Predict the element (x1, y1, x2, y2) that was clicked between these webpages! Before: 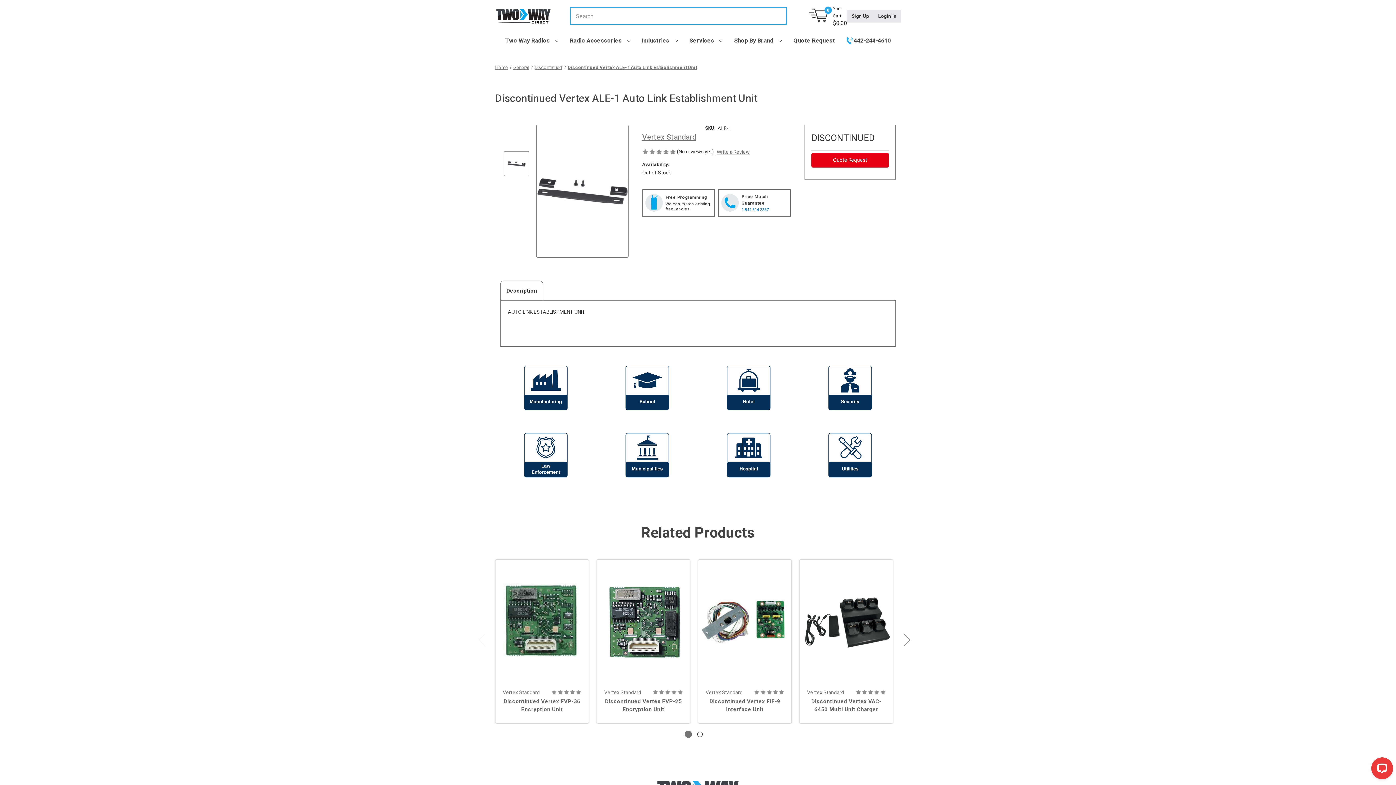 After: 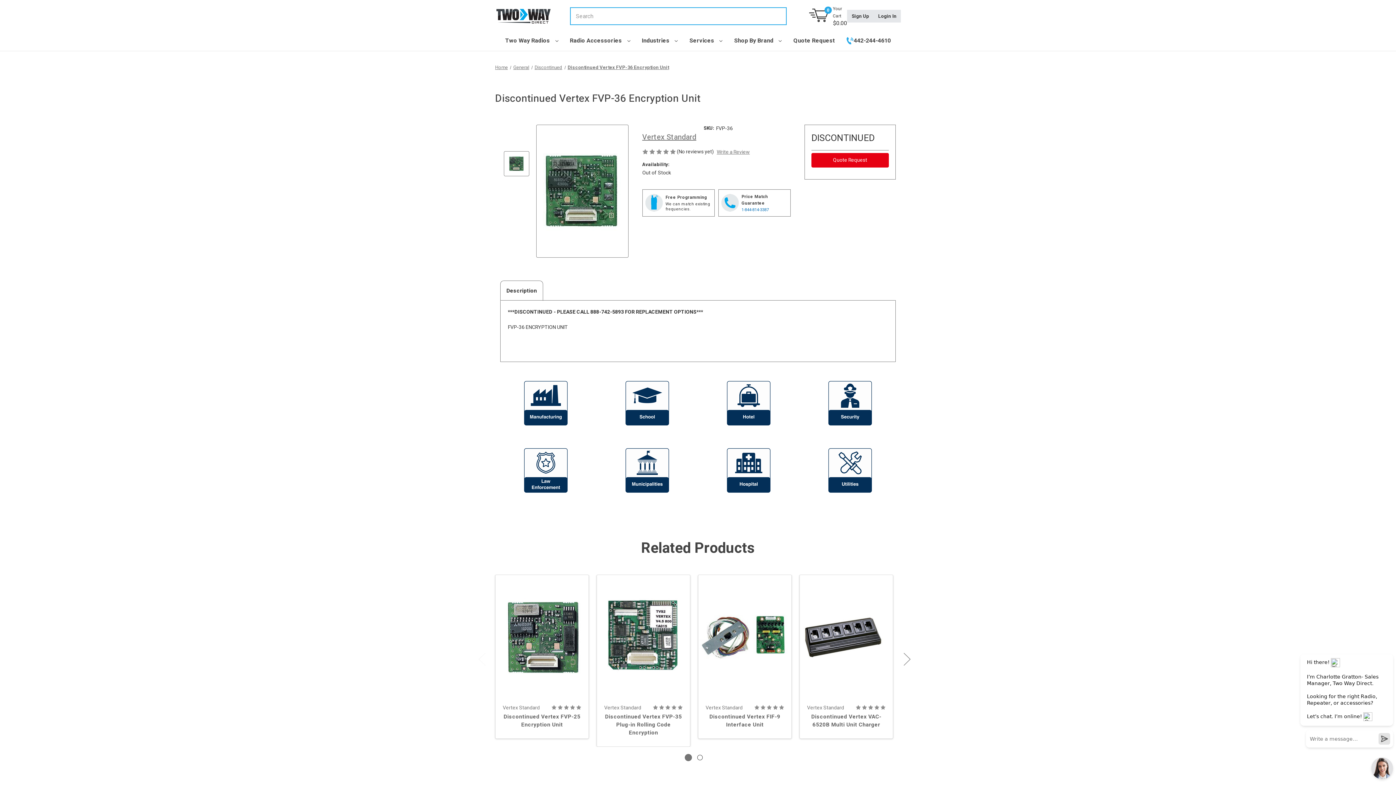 Action: label: Discontinued Vertex FVP-36 Encryption Unit, 

 bbox: (502, 697, 581, 713)